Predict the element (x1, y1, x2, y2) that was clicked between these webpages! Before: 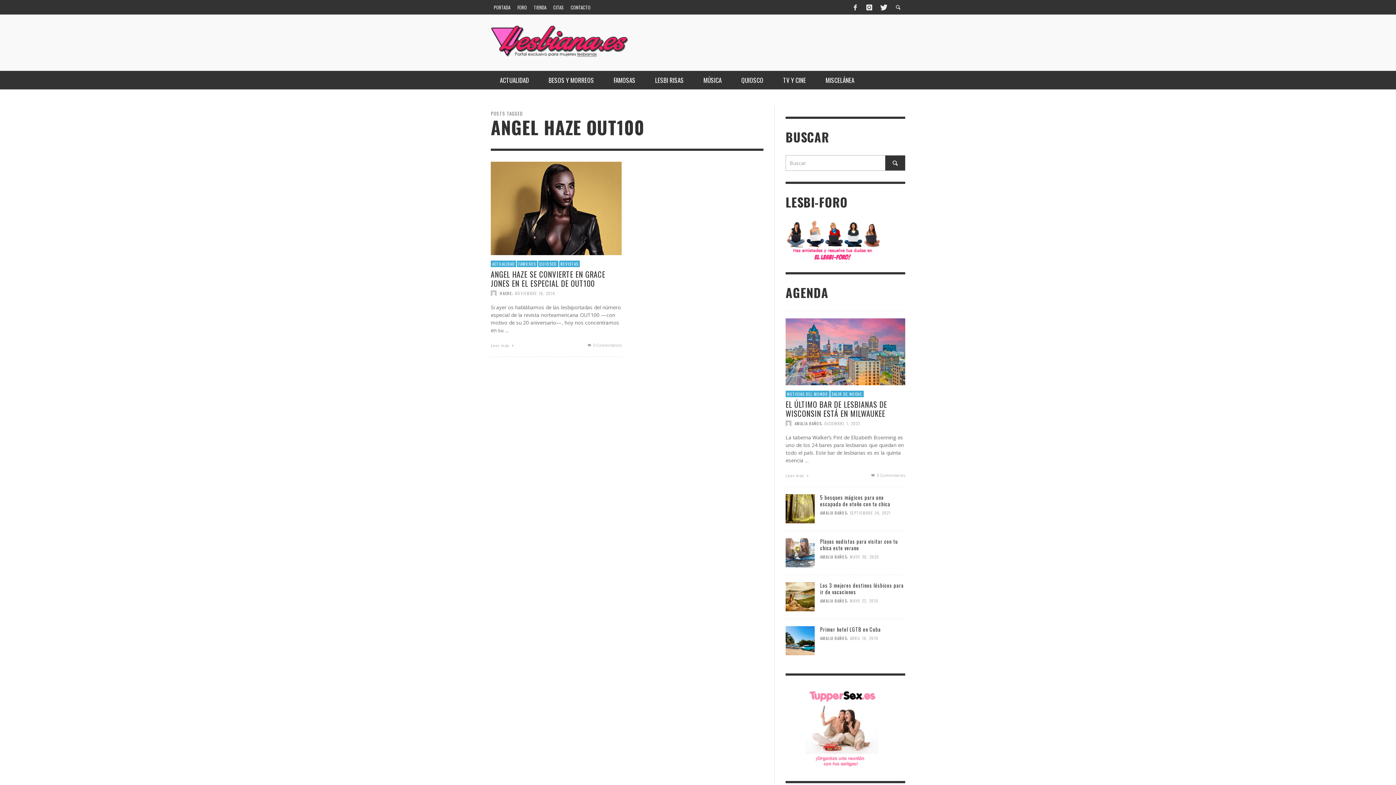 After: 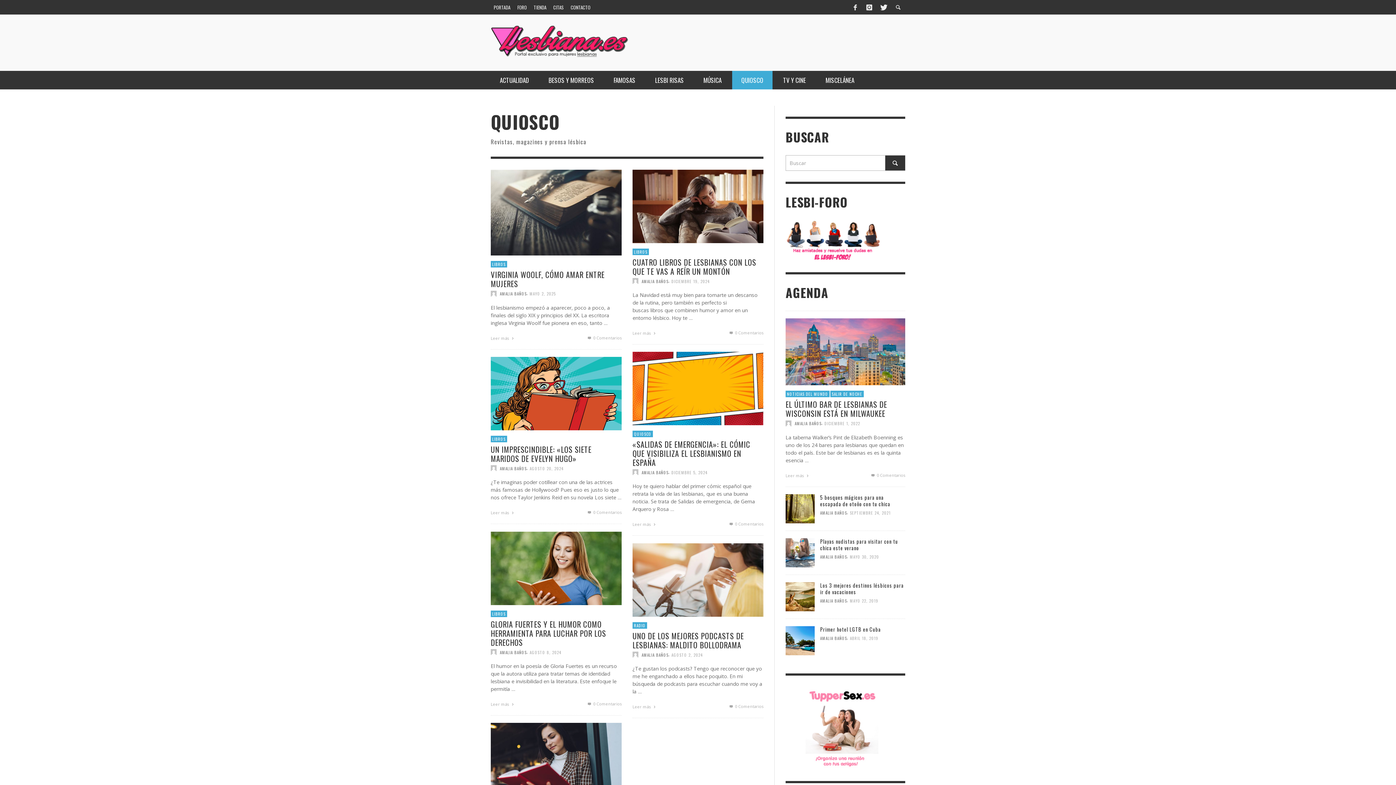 Action: label: QUIOSCO bbox: (732, 70, 772, 89)